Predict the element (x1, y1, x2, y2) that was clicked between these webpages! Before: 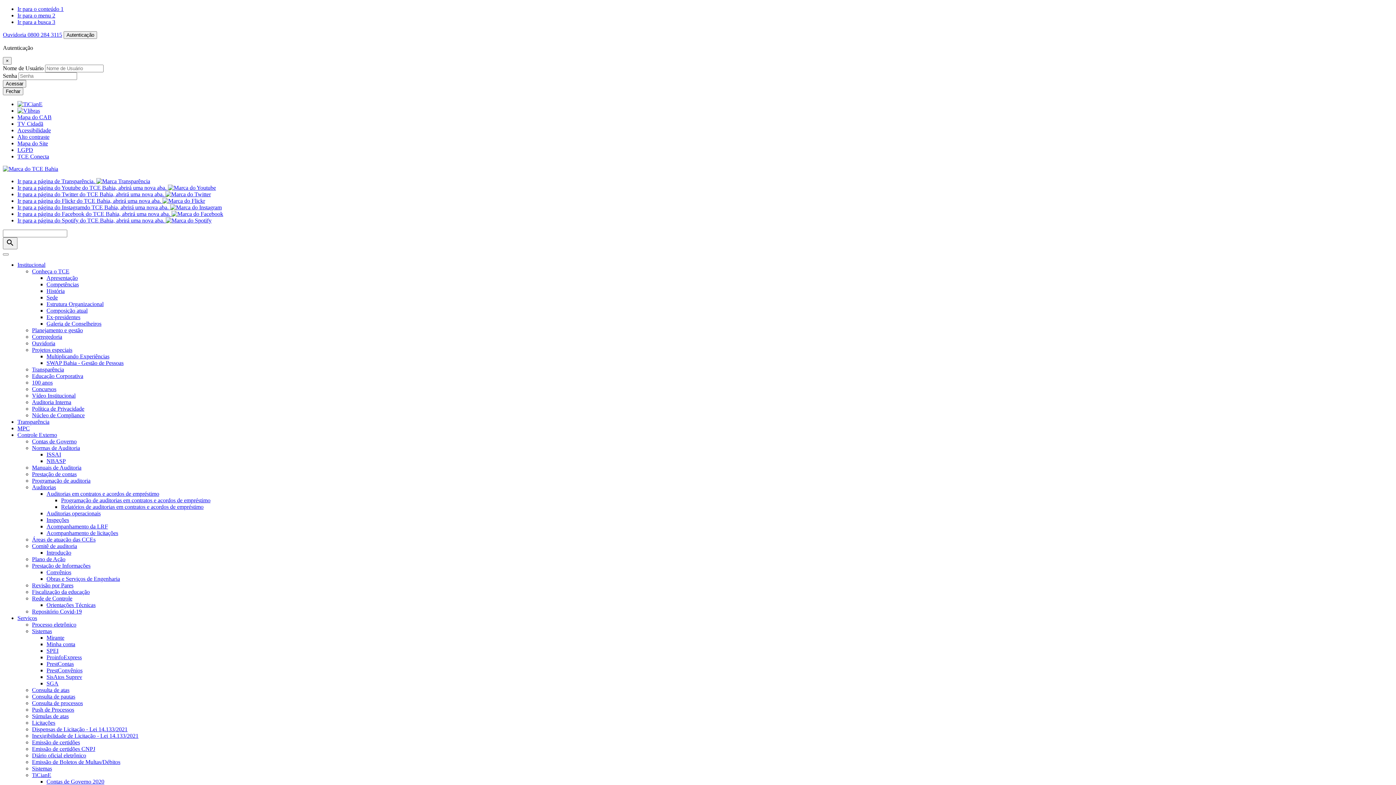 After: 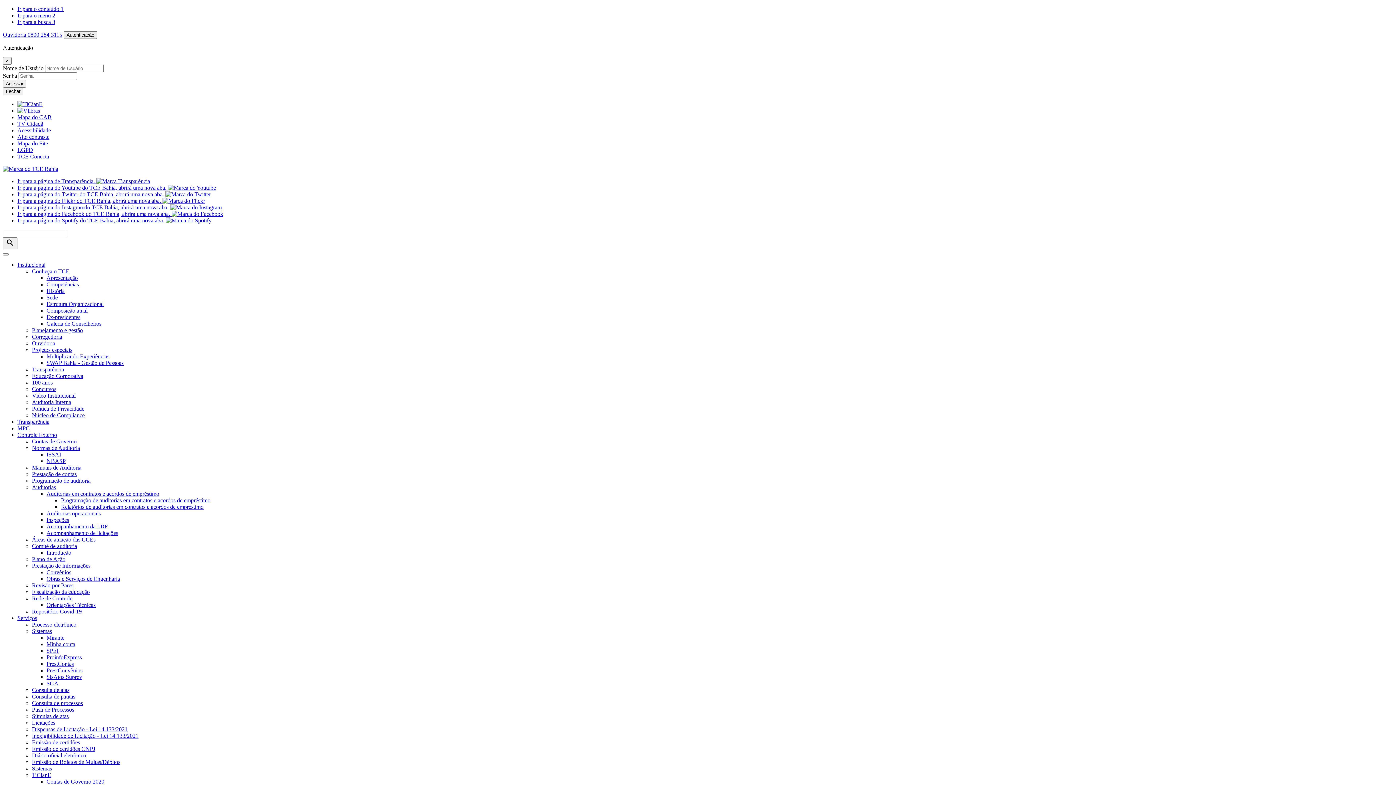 Action: bbox: (17, 261, 45, 268) label: Institucional